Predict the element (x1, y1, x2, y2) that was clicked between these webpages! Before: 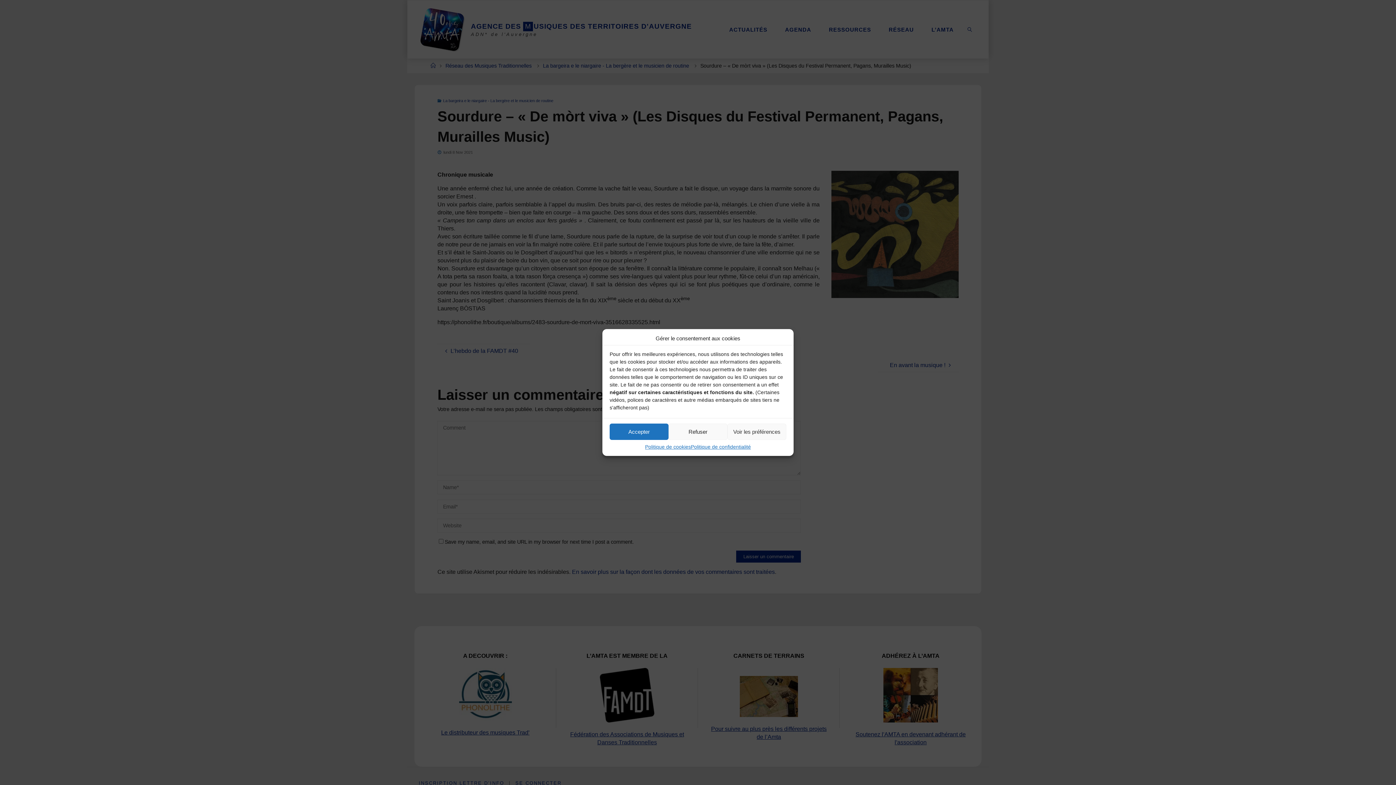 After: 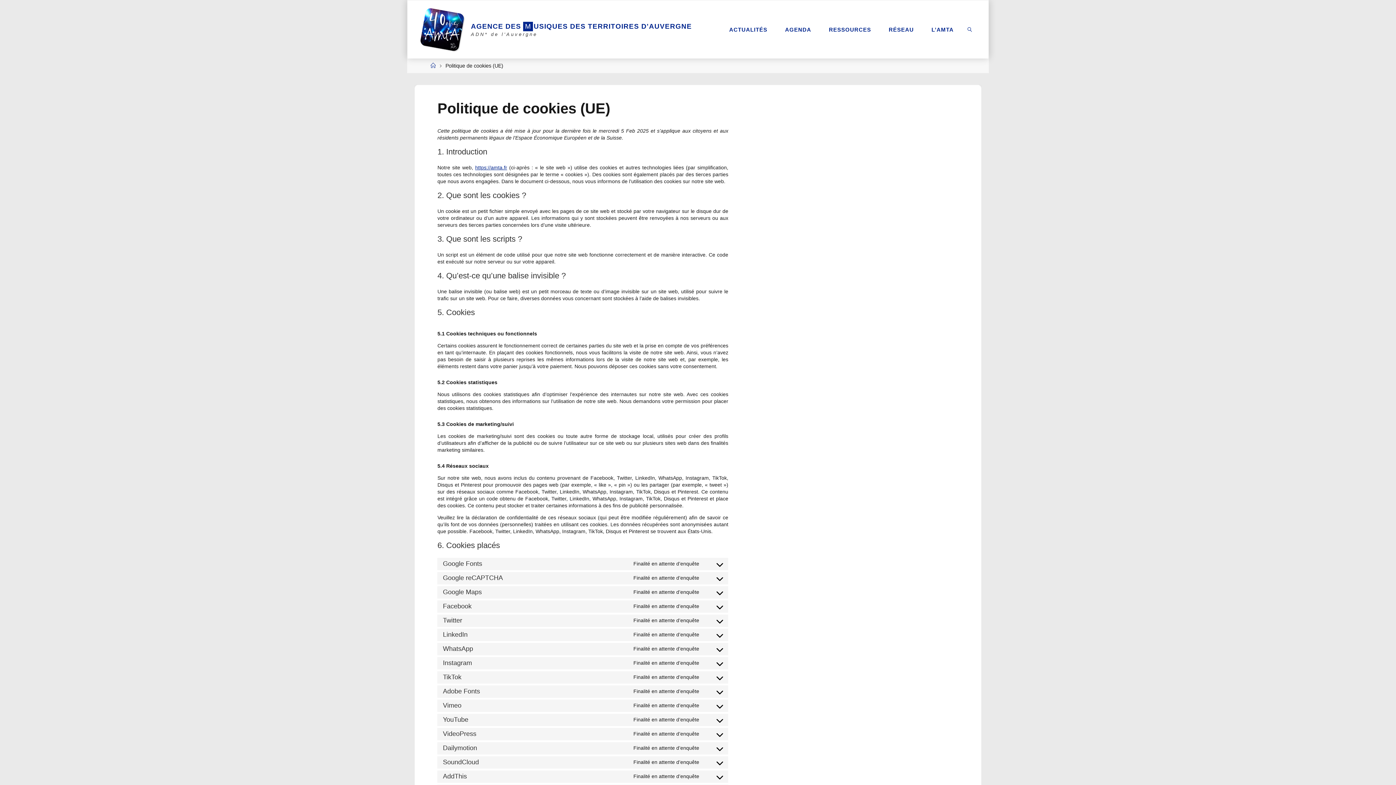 Action: label: Politique de cookies bbox: (645, 443, 691, 450)